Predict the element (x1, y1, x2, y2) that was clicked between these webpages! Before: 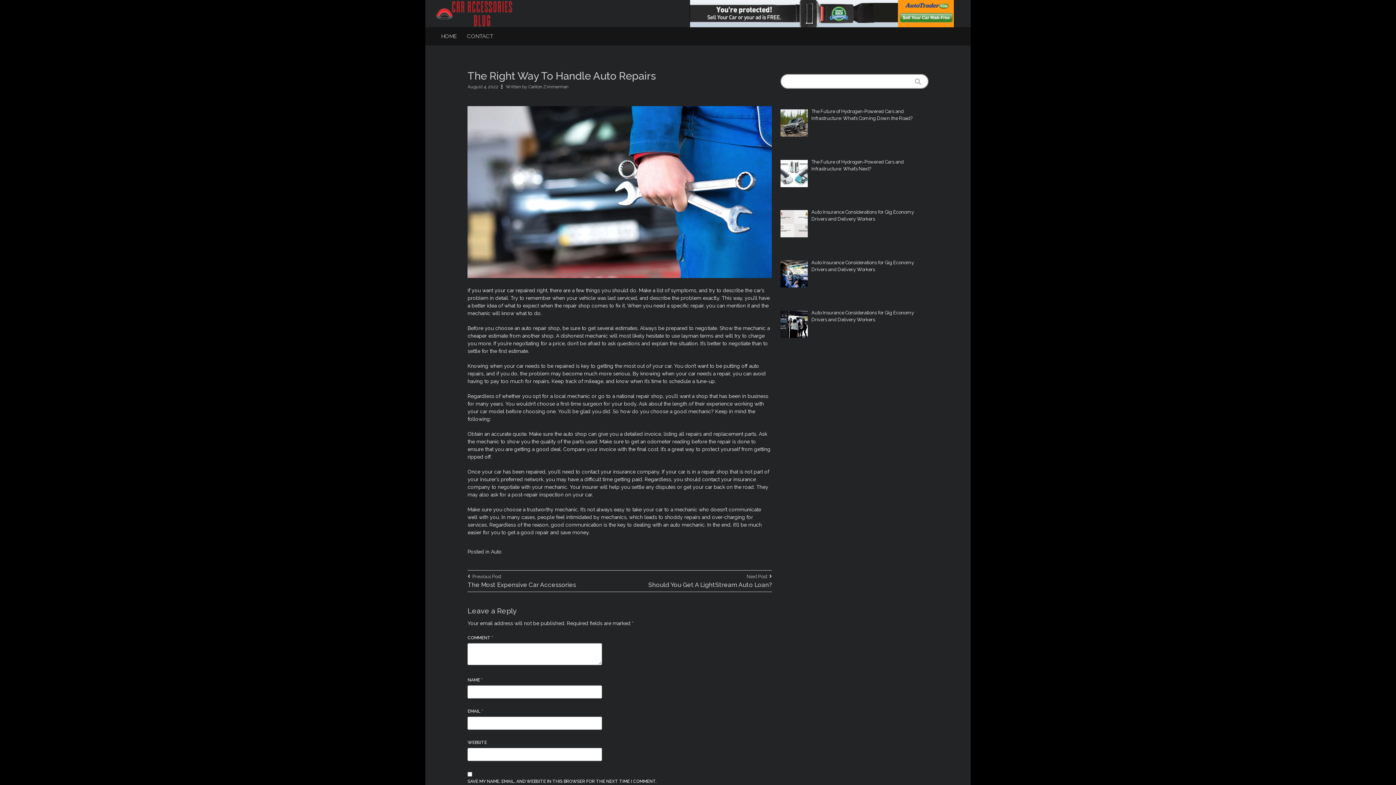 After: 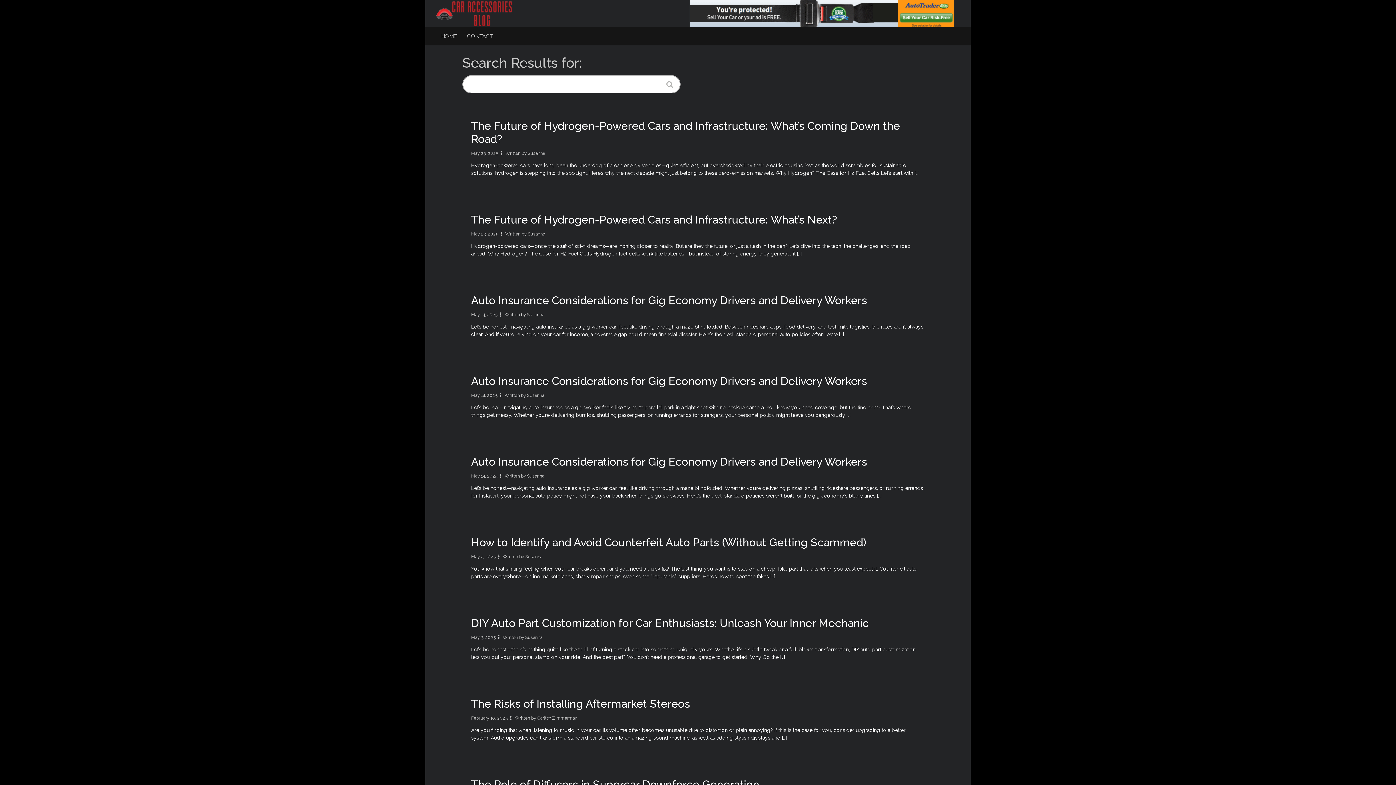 Action: bbox: (908, 74, 928, 88)